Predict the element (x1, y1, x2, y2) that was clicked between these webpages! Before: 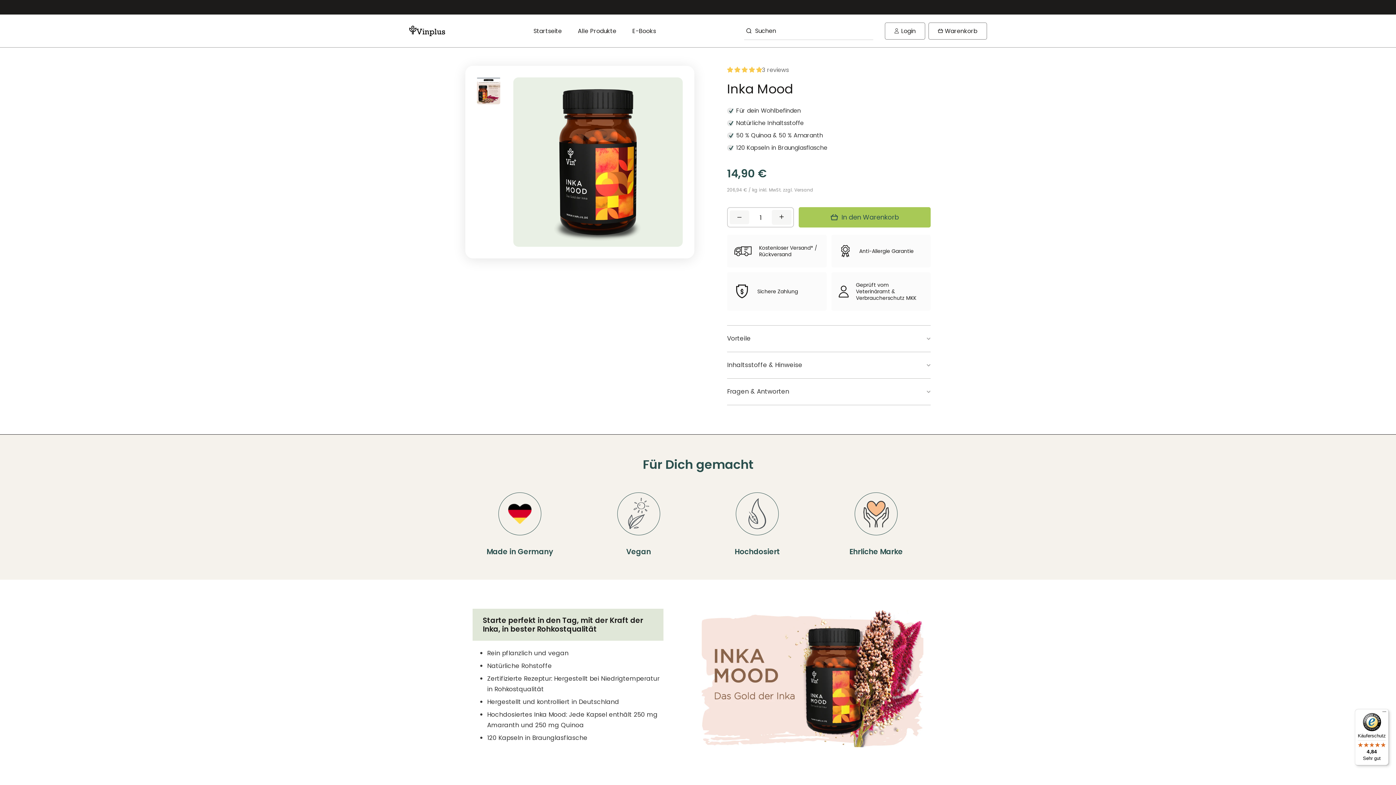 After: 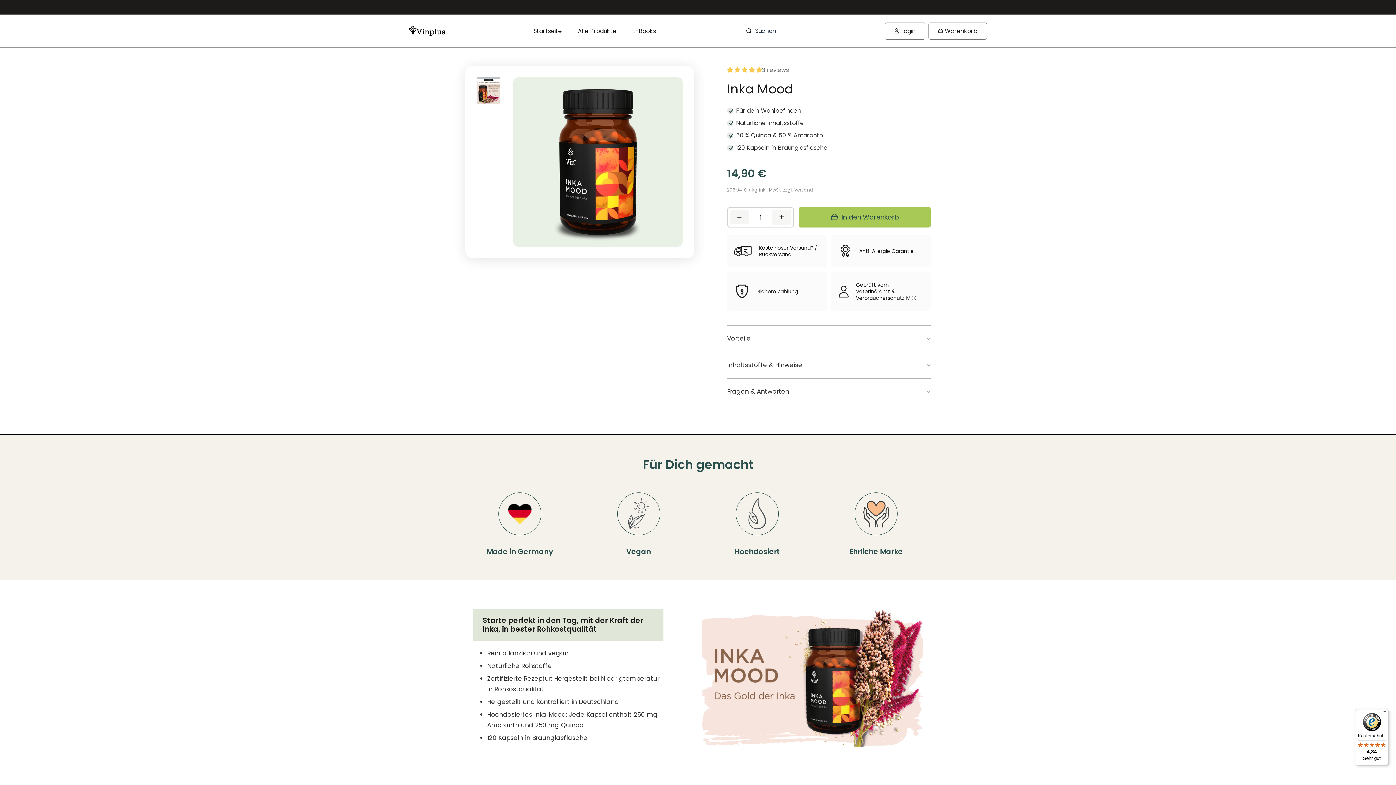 Action: bbox: (744, 21, 751, 40) label: Suchen